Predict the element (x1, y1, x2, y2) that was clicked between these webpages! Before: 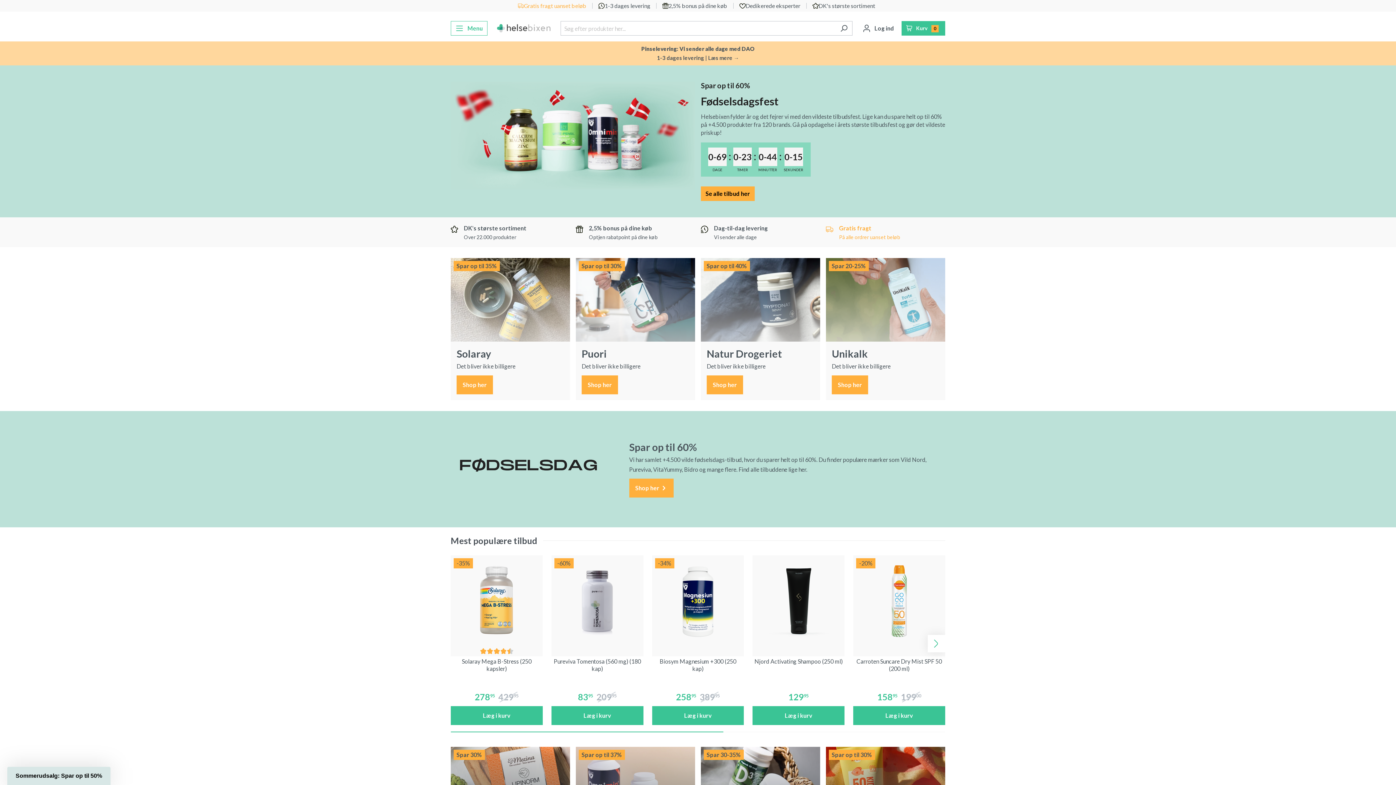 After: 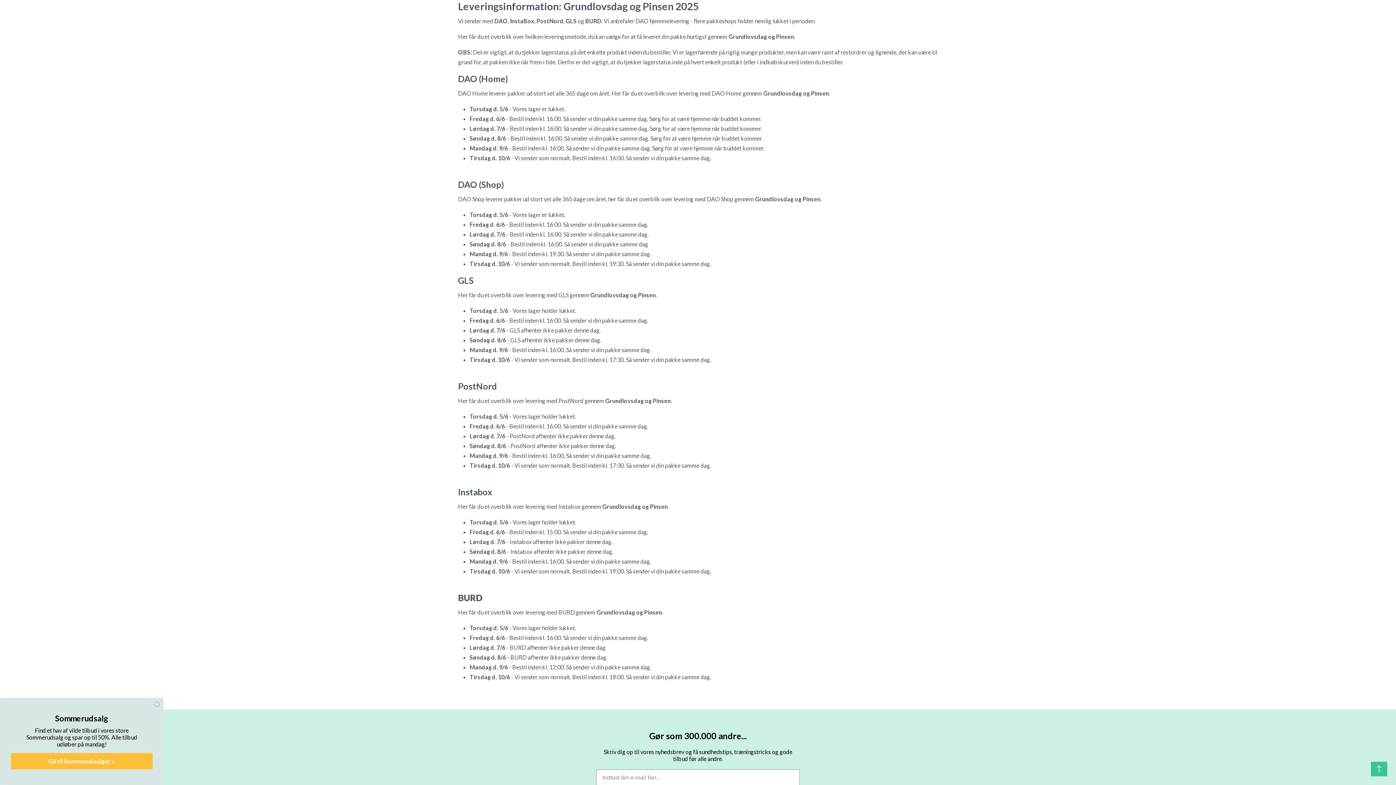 Action: bbox: (0, 41, 1396, 65) label: Pinselevering: Vi sender alle dage med DAO
1-3 dages levering | Læs mere →